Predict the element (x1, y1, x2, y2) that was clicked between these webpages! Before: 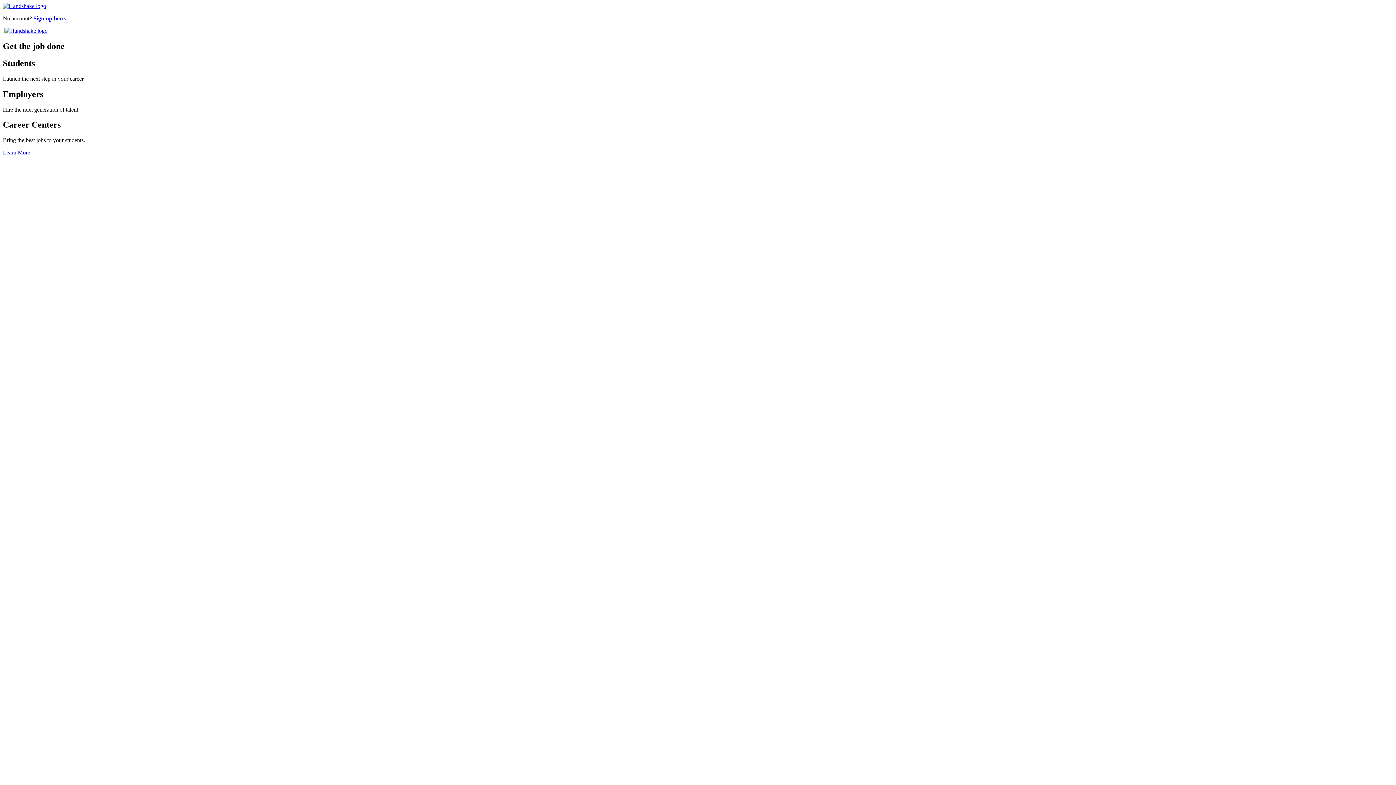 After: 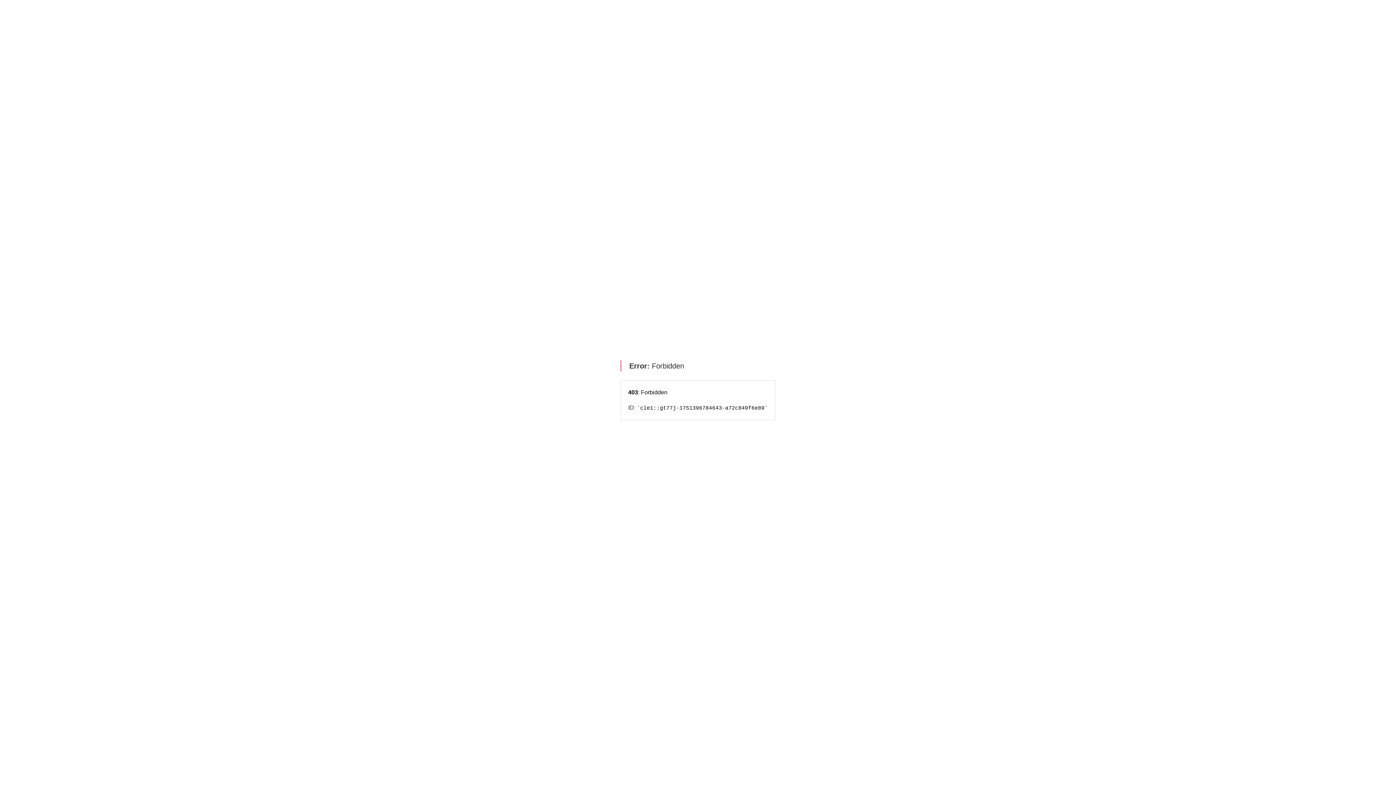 Action: bbox: (4, 27, 47, 33)